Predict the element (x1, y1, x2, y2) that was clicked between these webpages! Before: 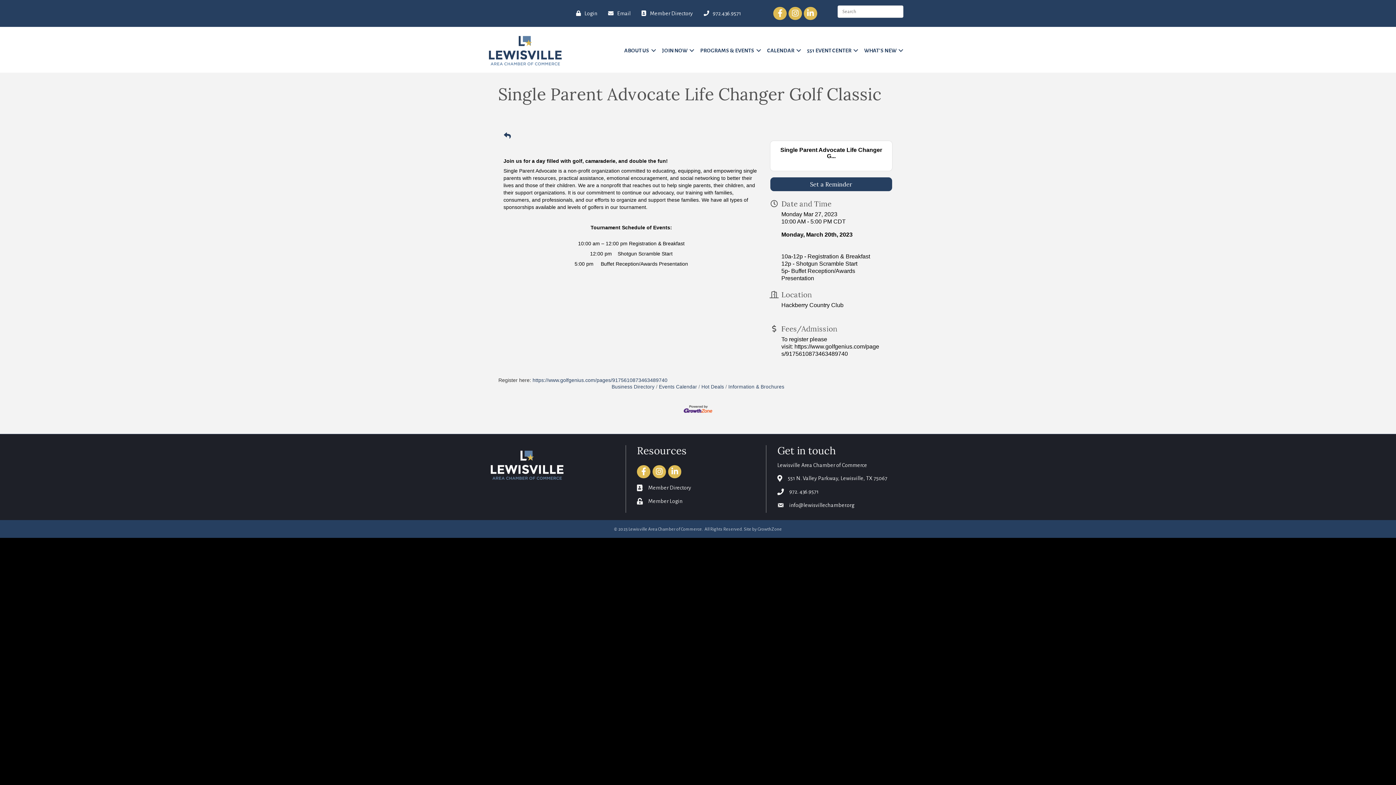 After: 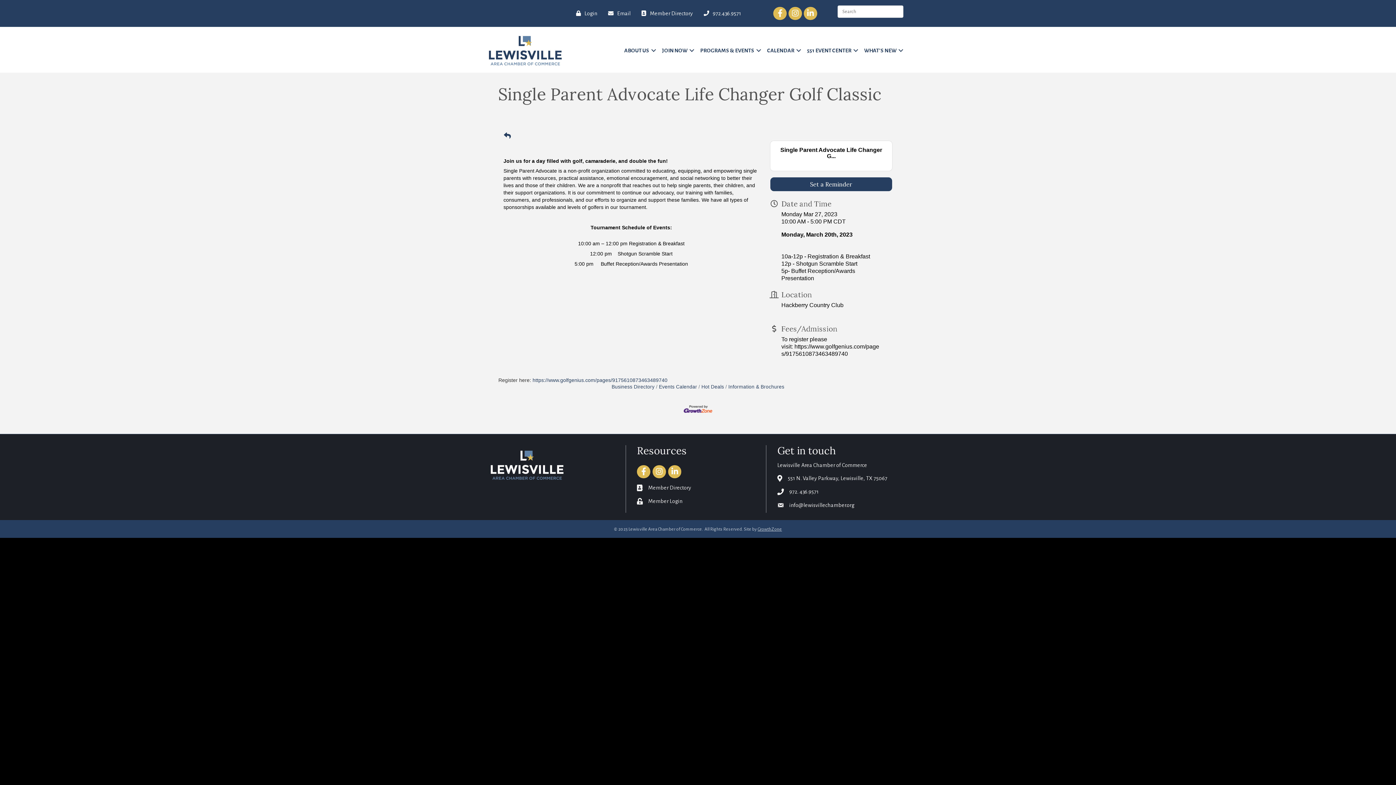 Action: label: GrowthZone bbox: (757, 527, 782, 531)